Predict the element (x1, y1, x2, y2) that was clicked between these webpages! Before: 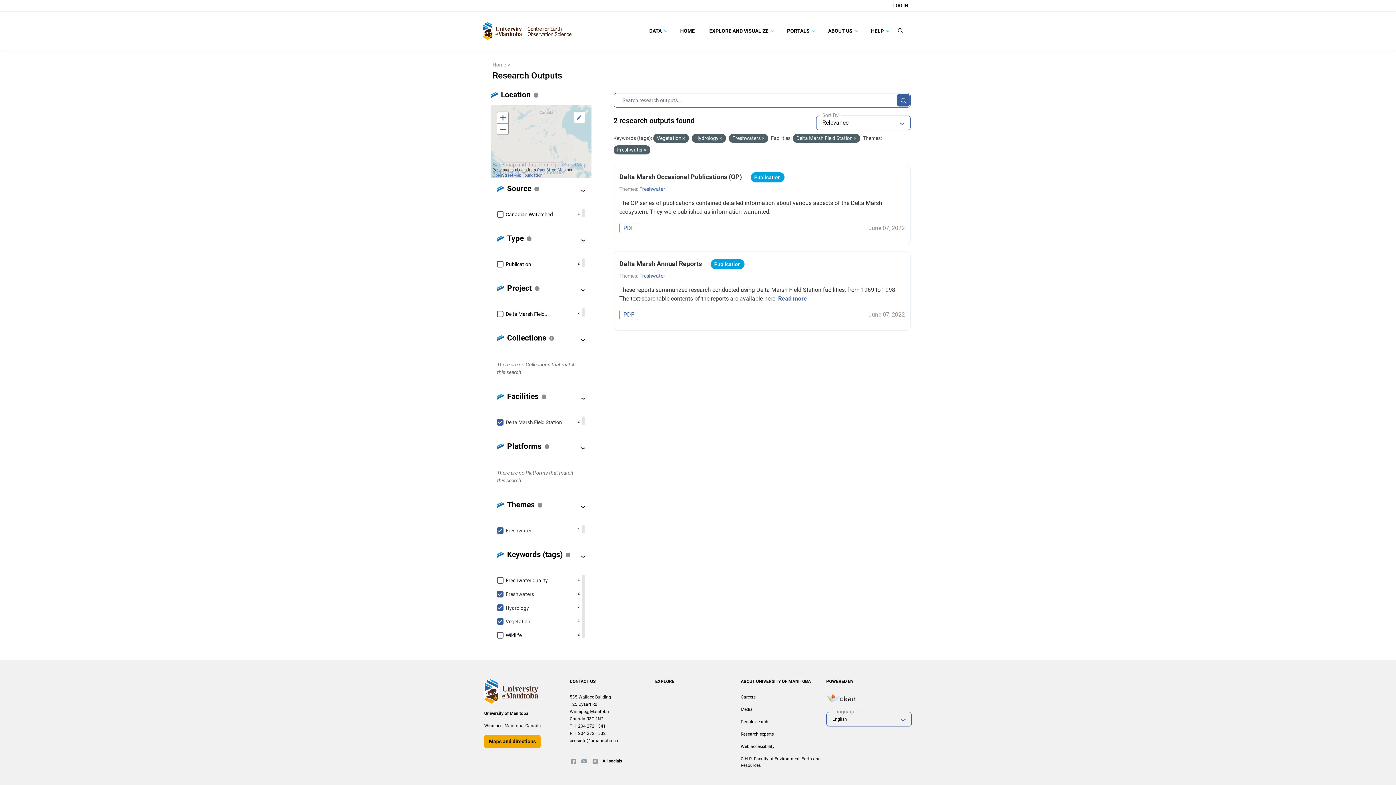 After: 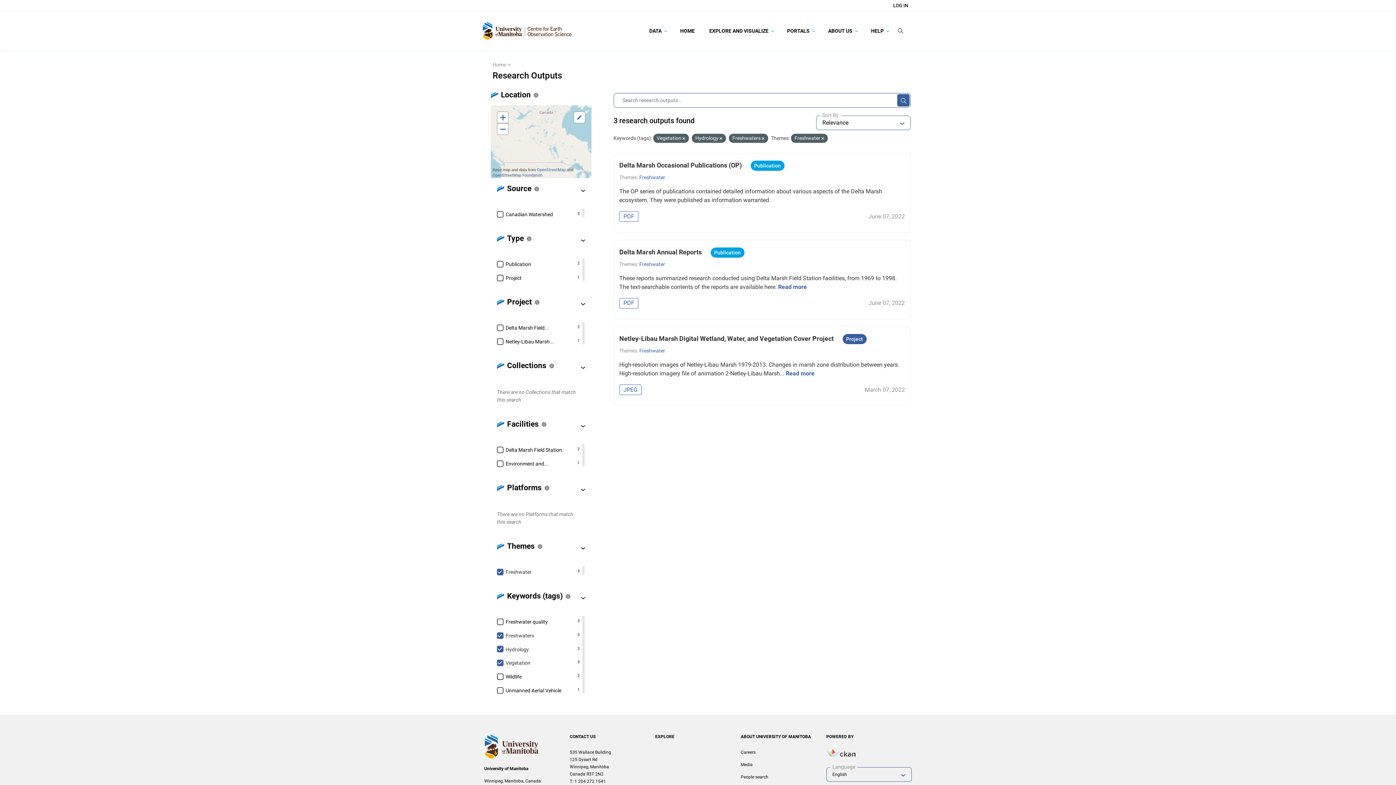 Action: bbox: (854, 136, 856, 141)